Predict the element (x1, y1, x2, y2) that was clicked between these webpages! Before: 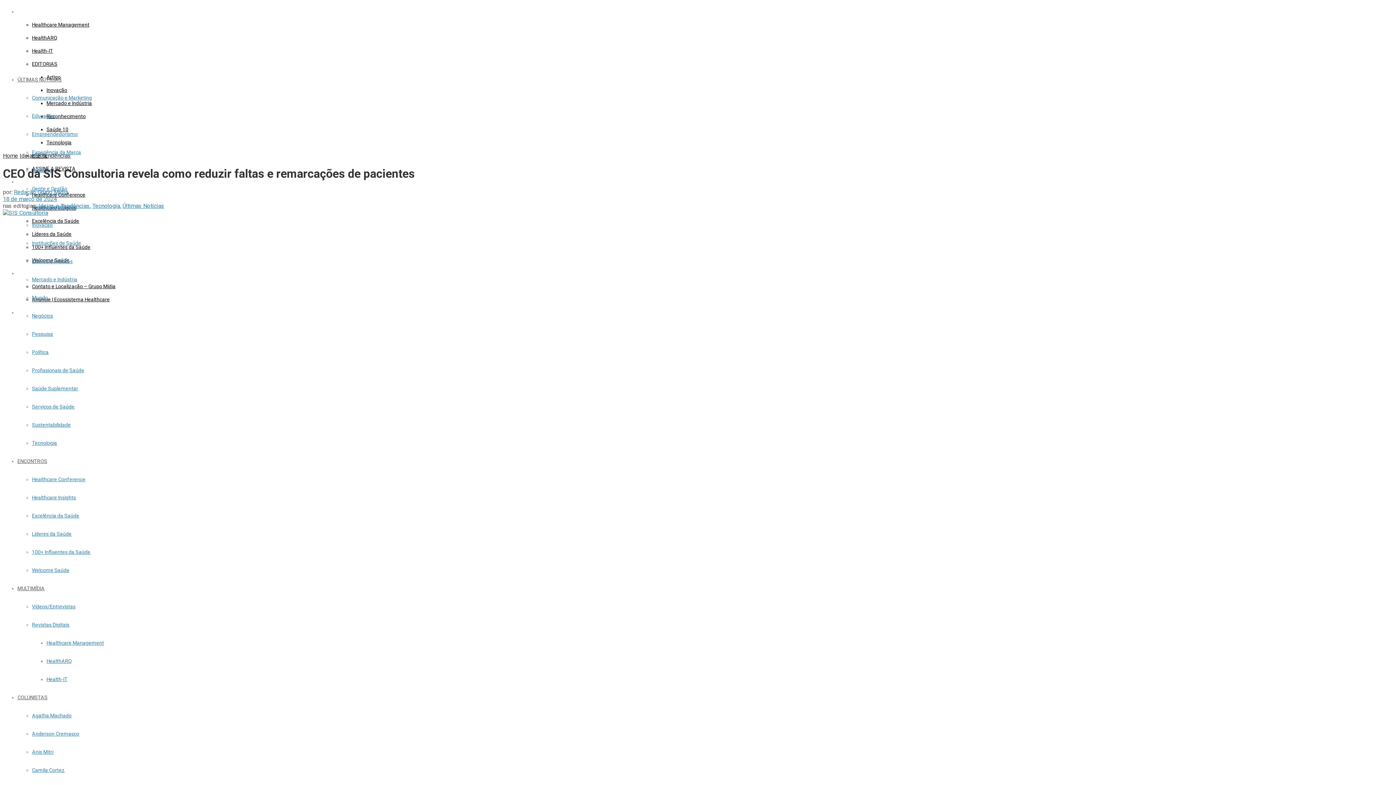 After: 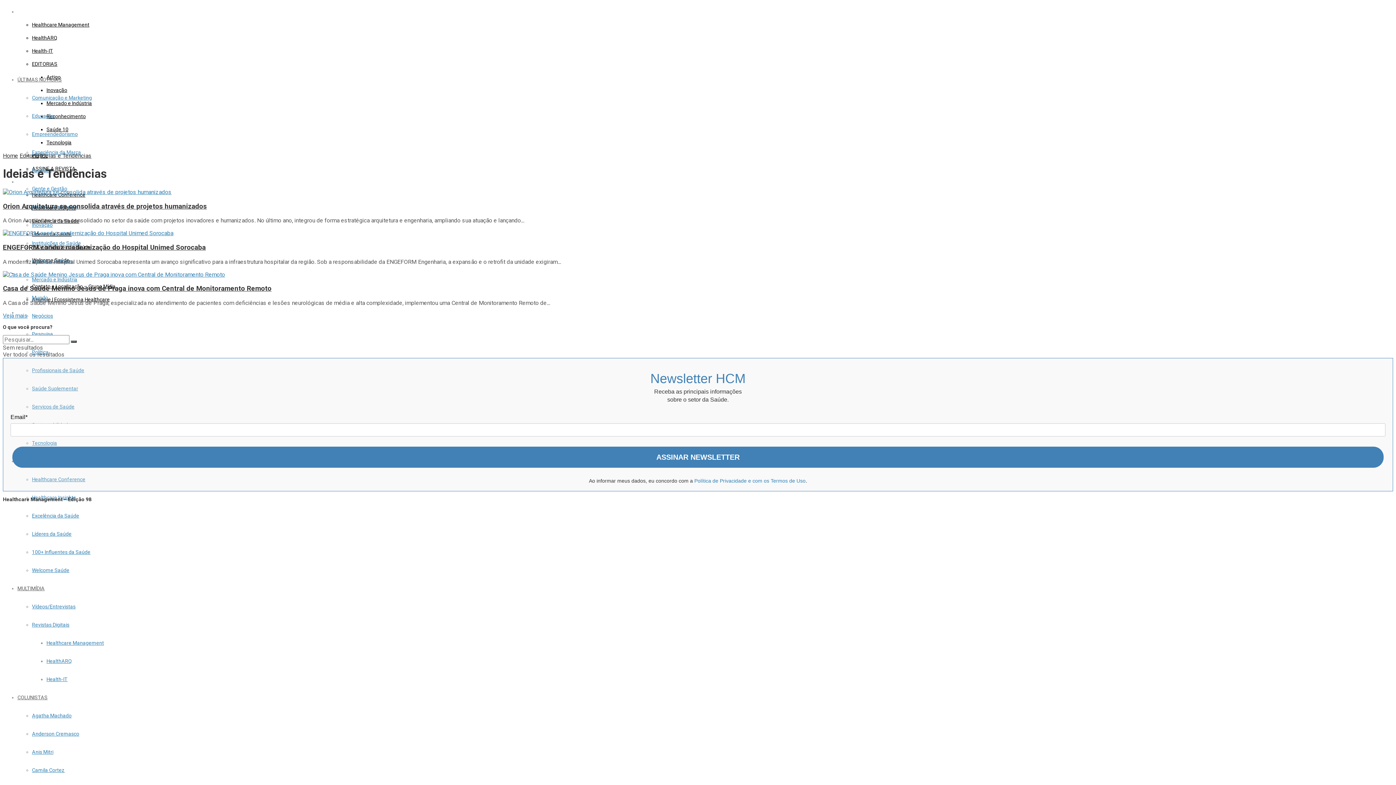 Action: label: Ideias e Tendências bbox: (19, 152, 70, 159)